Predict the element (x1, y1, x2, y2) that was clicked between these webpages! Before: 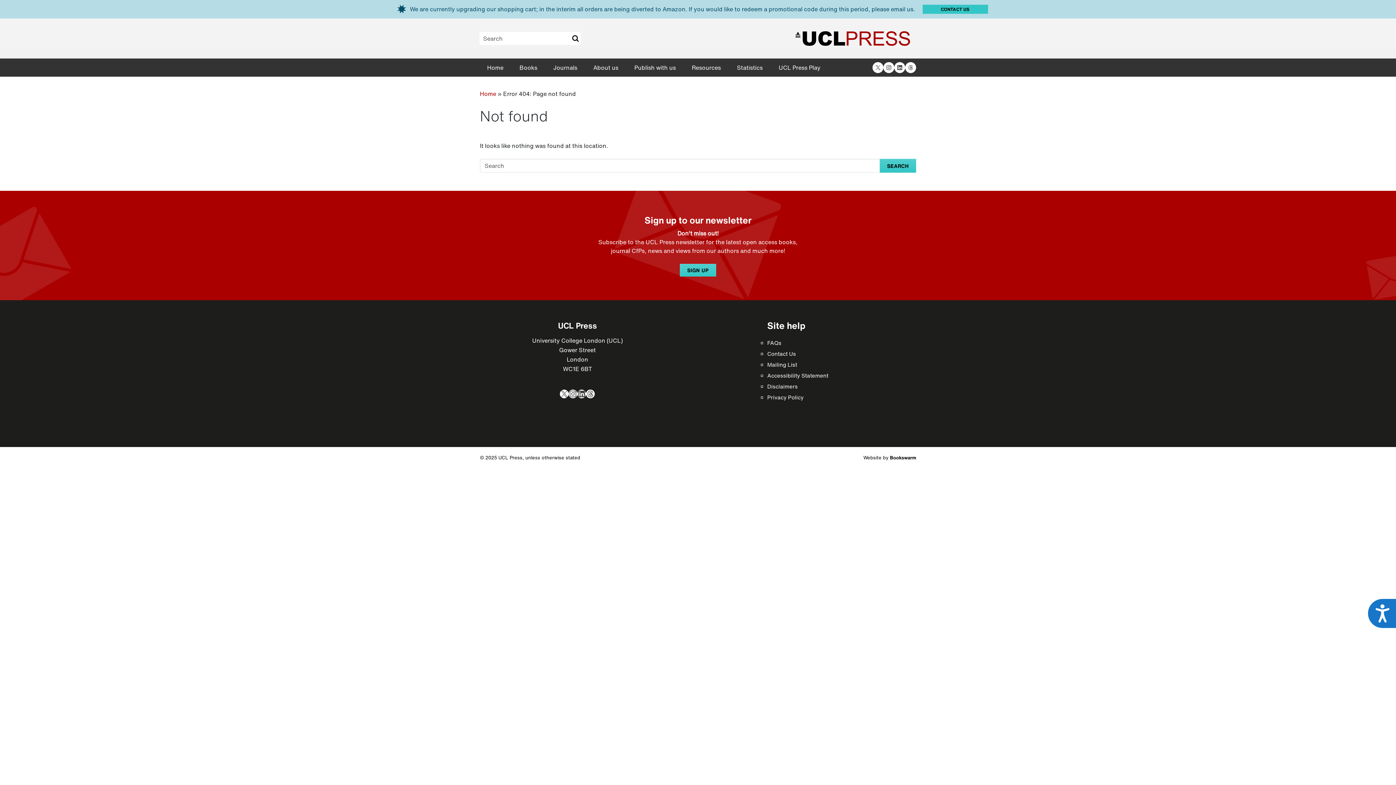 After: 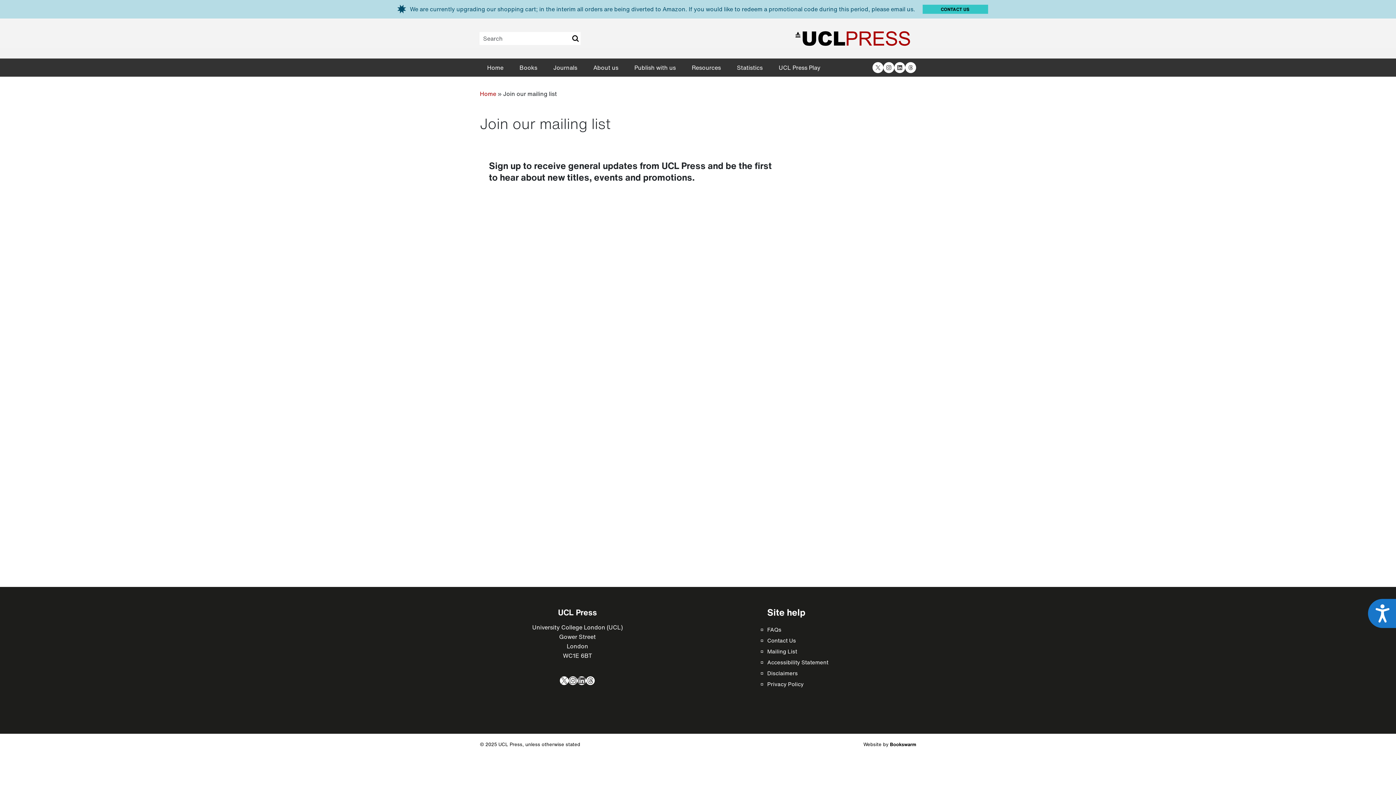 Action: bbox: (680, 264, 716, 276) label: SIGN UP